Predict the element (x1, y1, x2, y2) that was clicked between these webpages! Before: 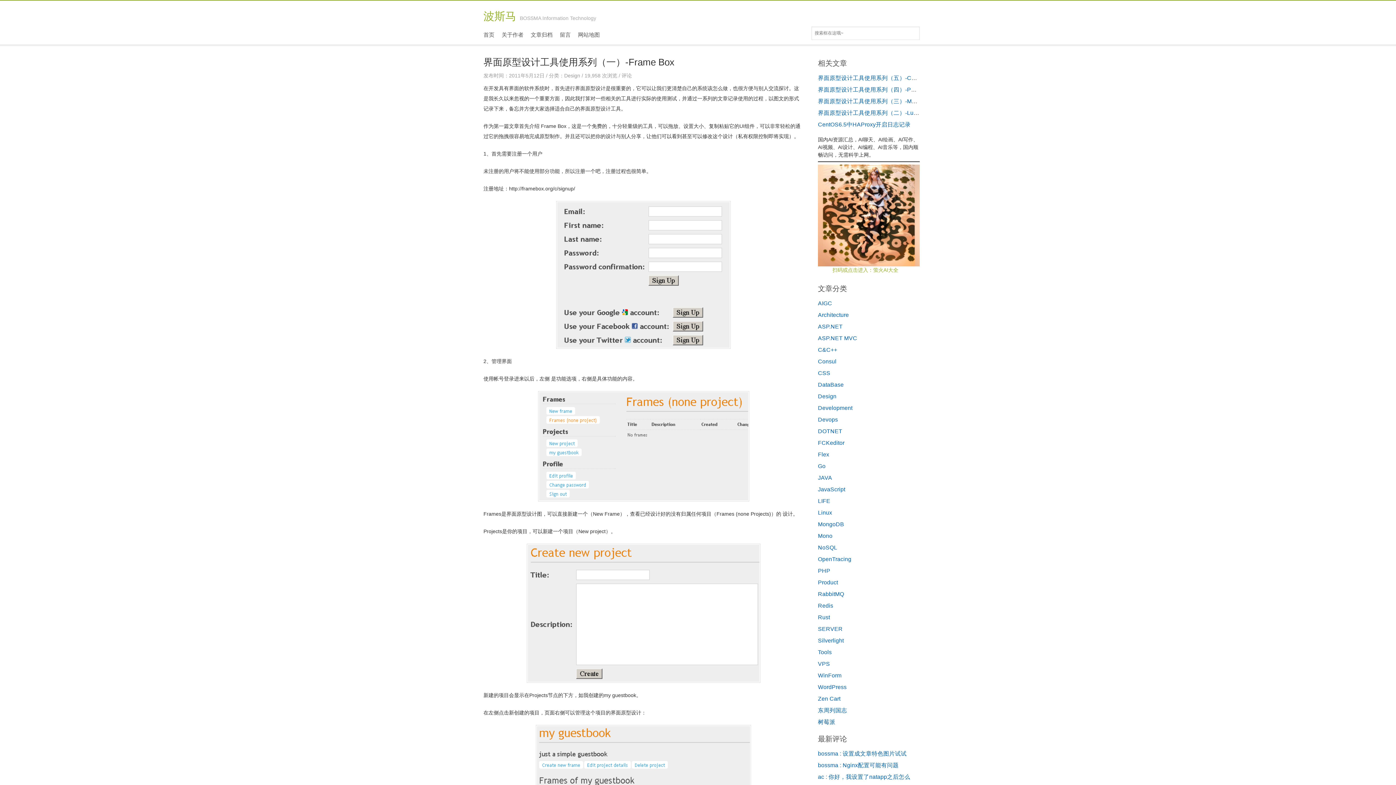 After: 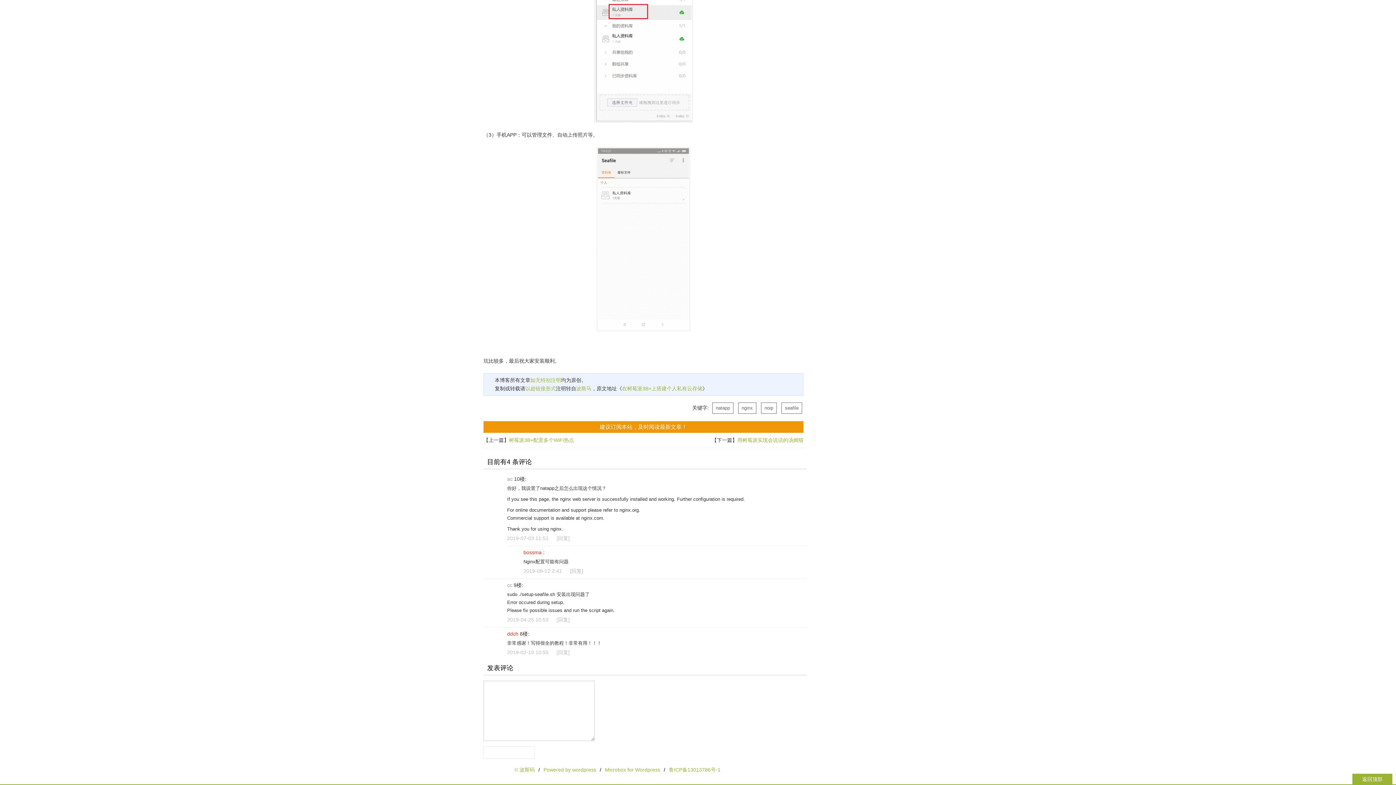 Action: label: ac : 你好，我设置了natapp之后怎么 bbox: (818, 774, 910, 780)